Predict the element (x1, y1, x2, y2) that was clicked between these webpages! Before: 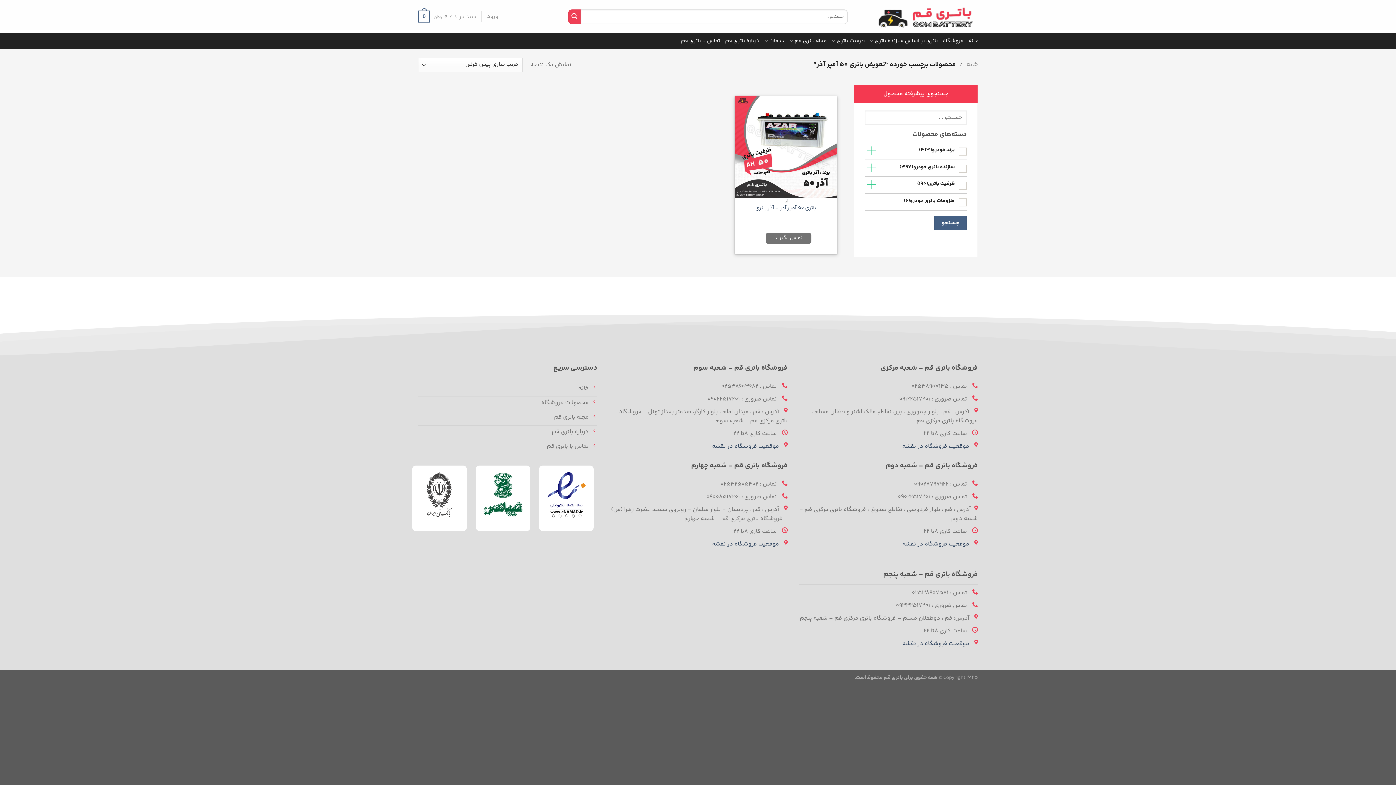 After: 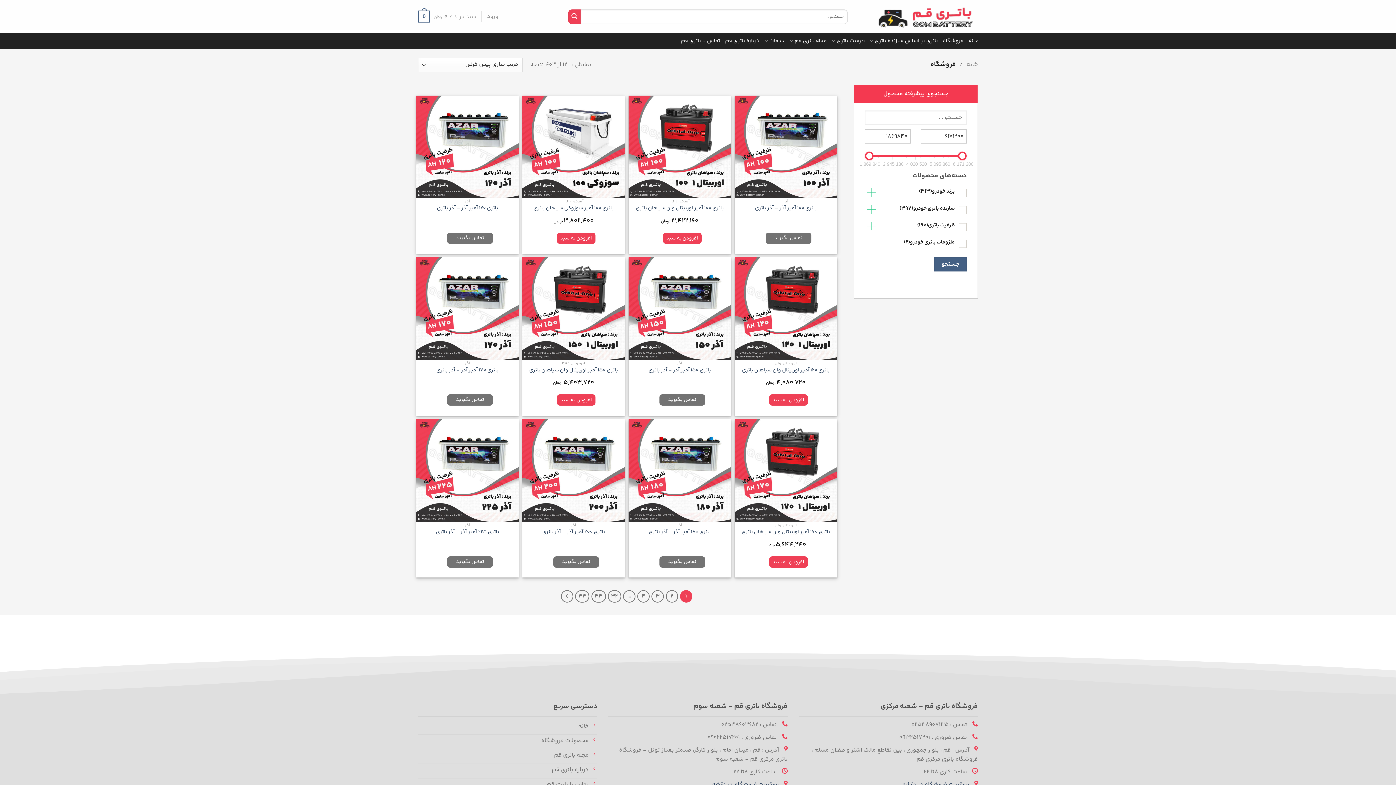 Action: bbox: (418, 396, 597, 411) label: محصولات فروشگاه